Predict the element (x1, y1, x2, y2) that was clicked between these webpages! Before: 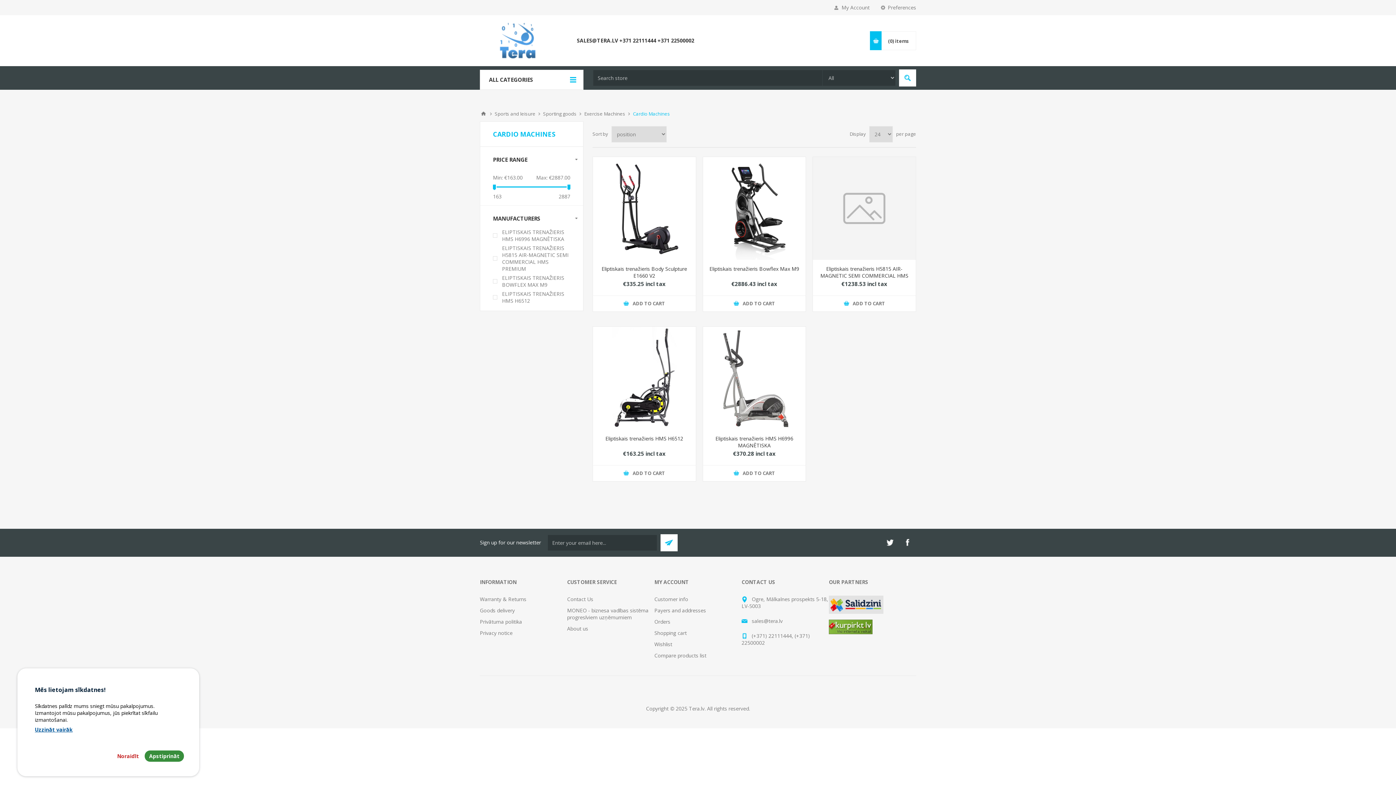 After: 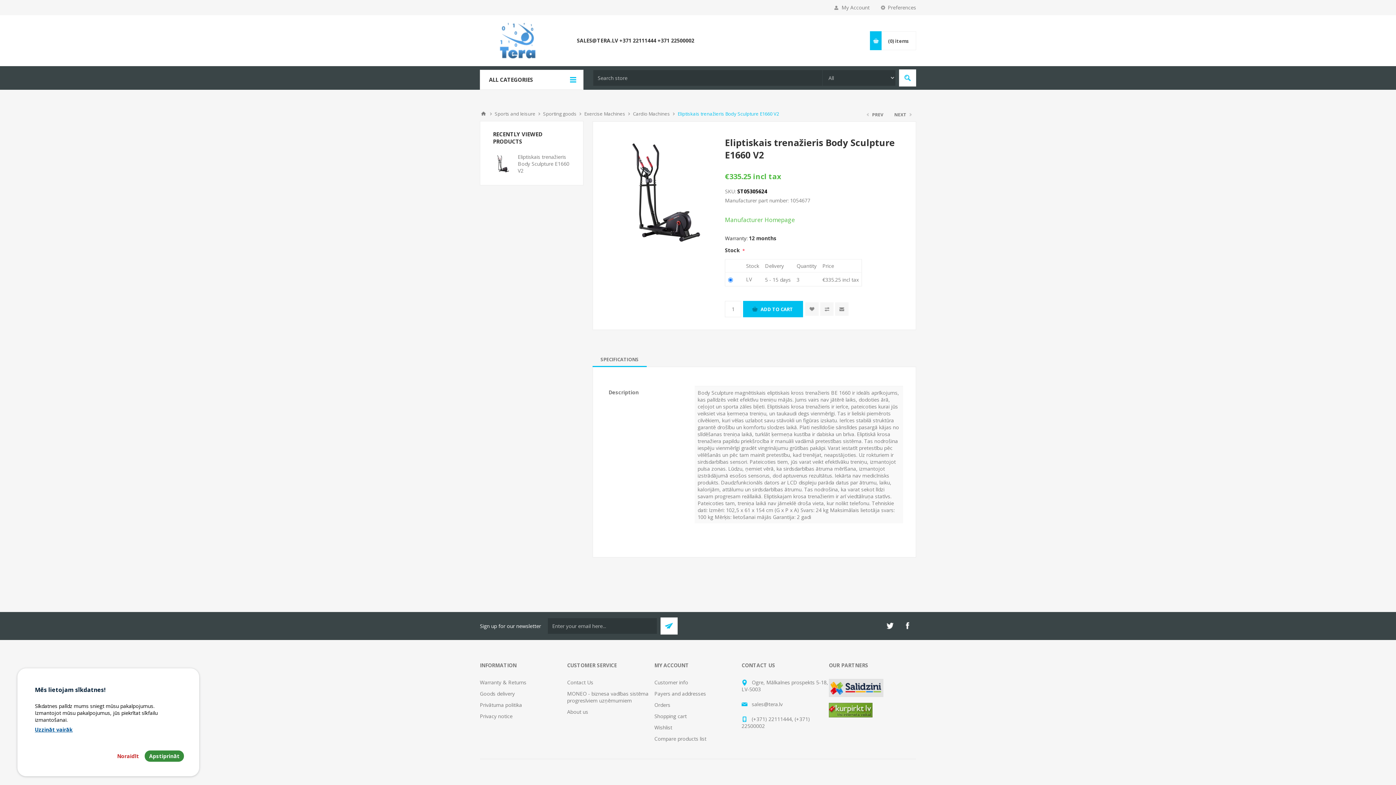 Action: bbox: (598, 265, 690, 279) label: Eliptiskais trenažieris Body Sculpture E1660 V2